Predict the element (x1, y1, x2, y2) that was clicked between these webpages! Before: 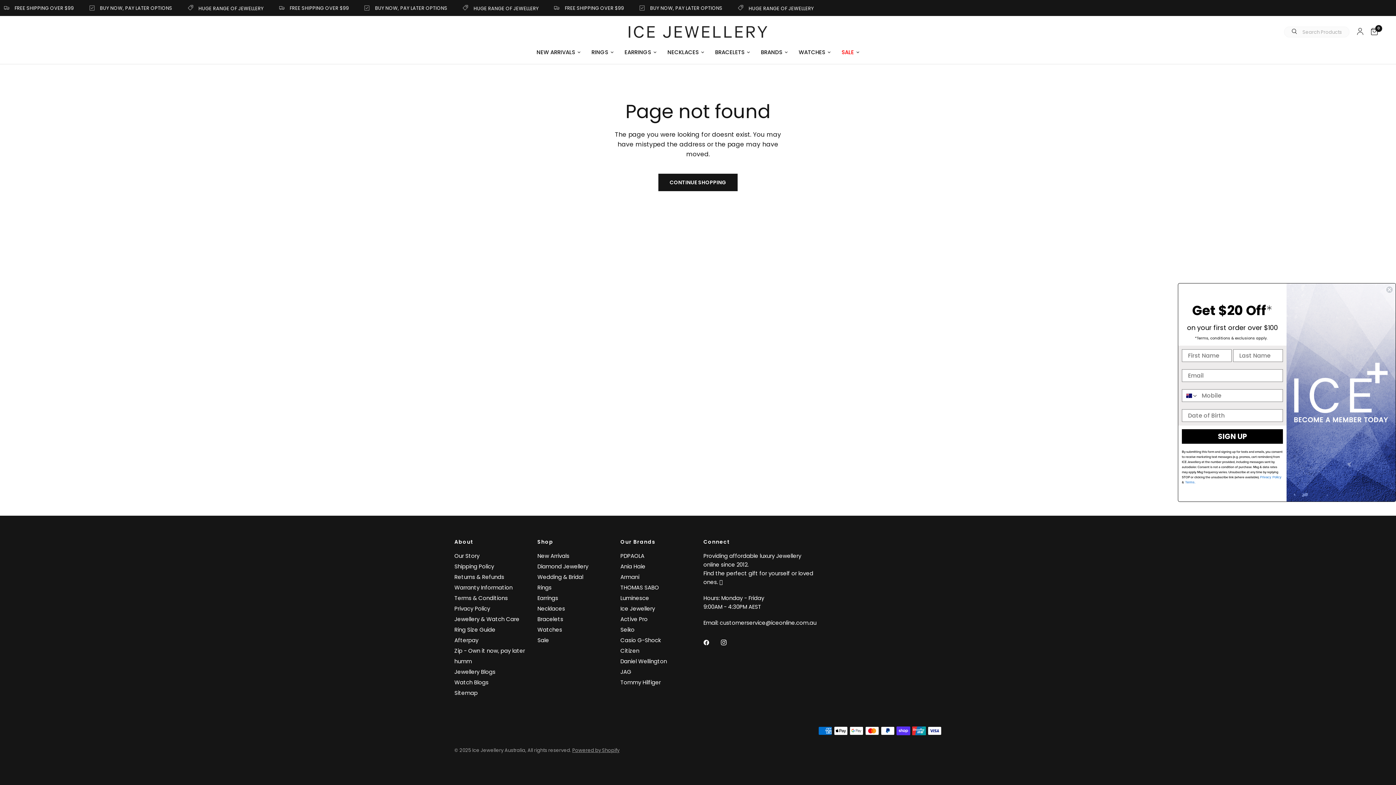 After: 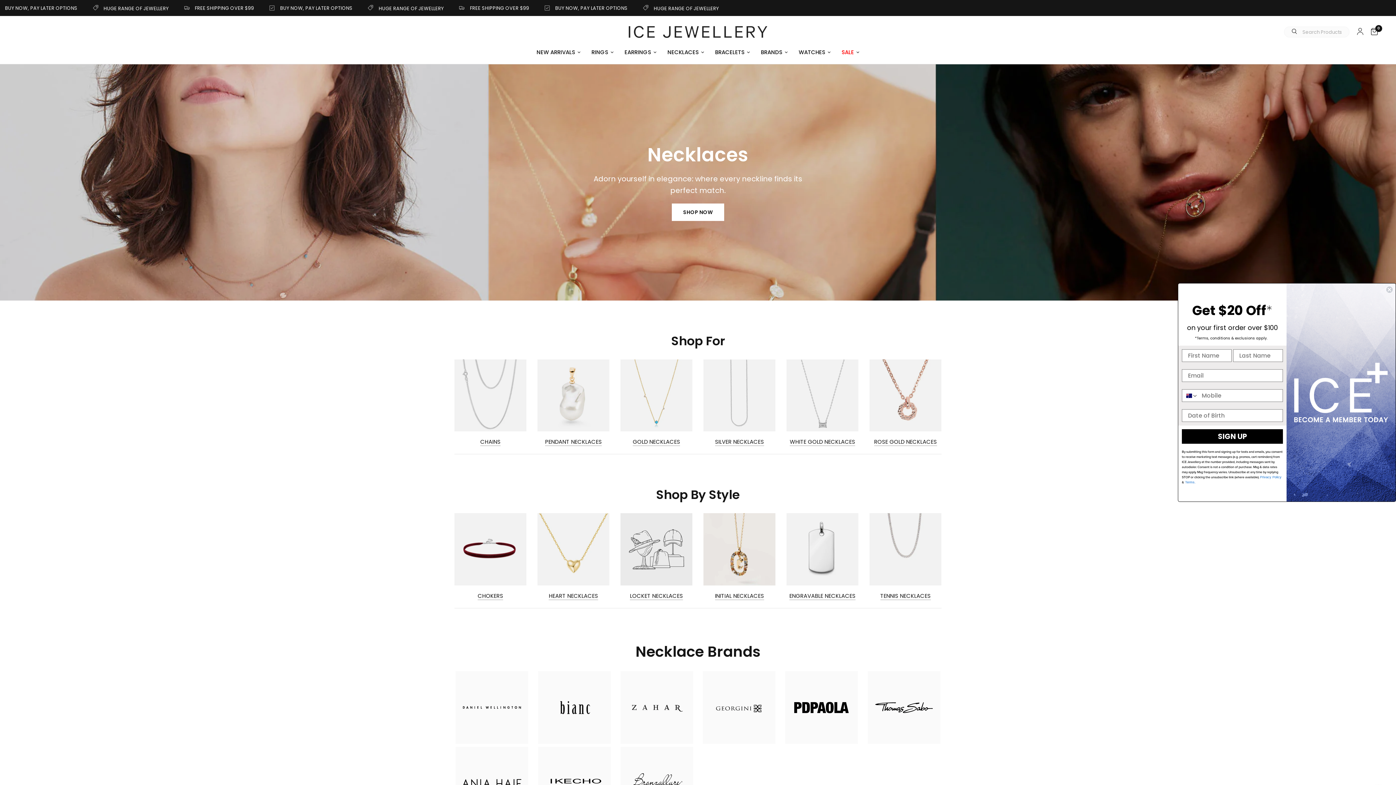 Action: label: Necklaces bbox: (537, 605, 565, 612)